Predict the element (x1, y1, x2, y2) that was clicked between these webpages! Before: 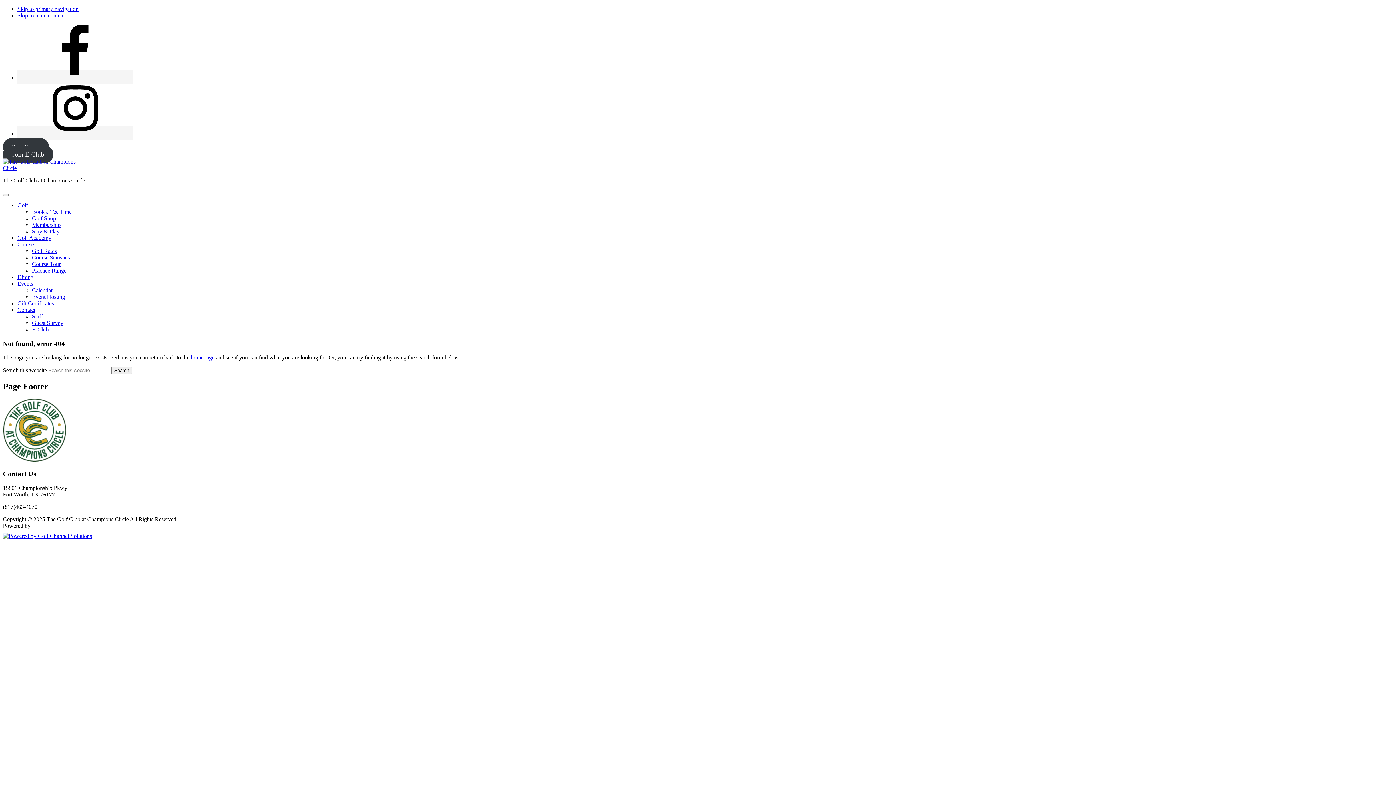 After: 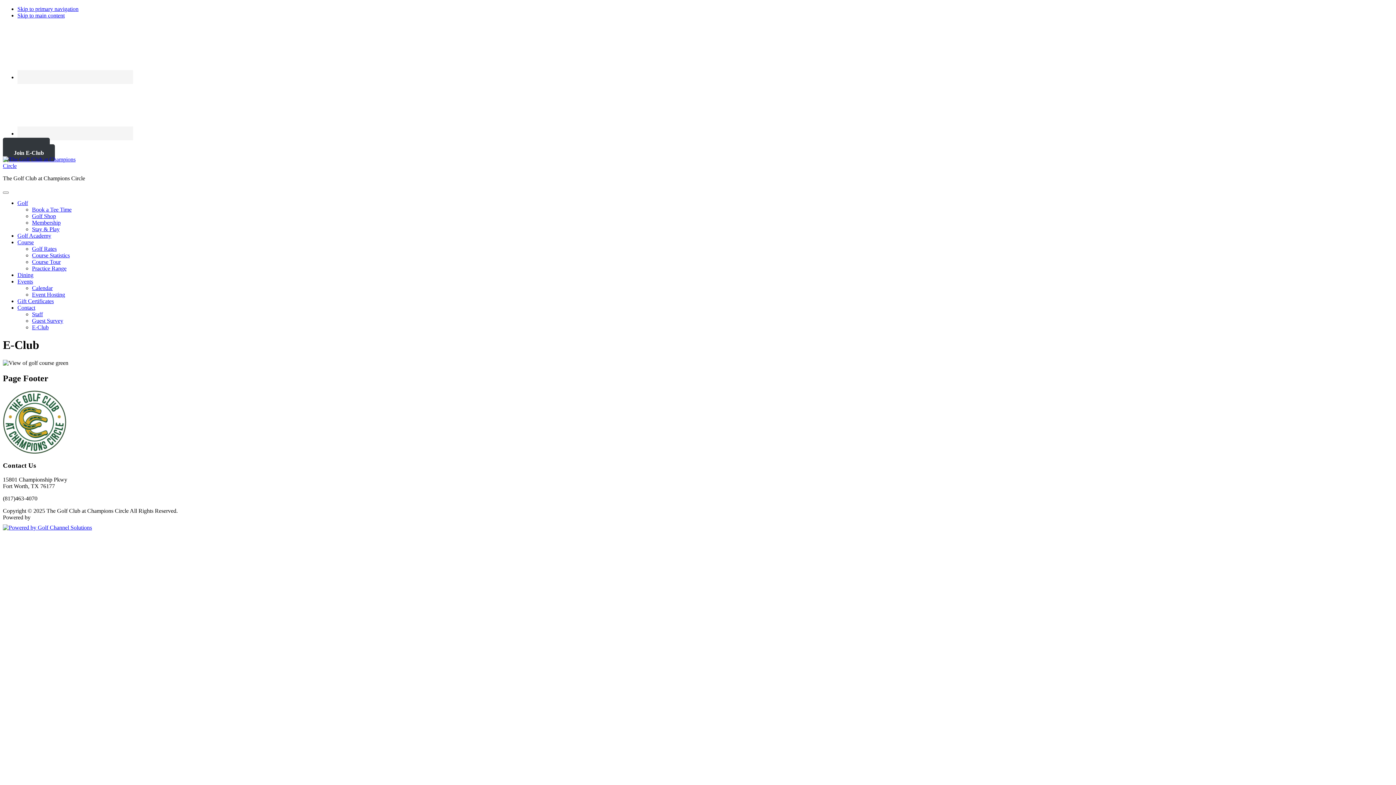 Action: label: Join E-Club bbox: (2, 145, 53, 163)